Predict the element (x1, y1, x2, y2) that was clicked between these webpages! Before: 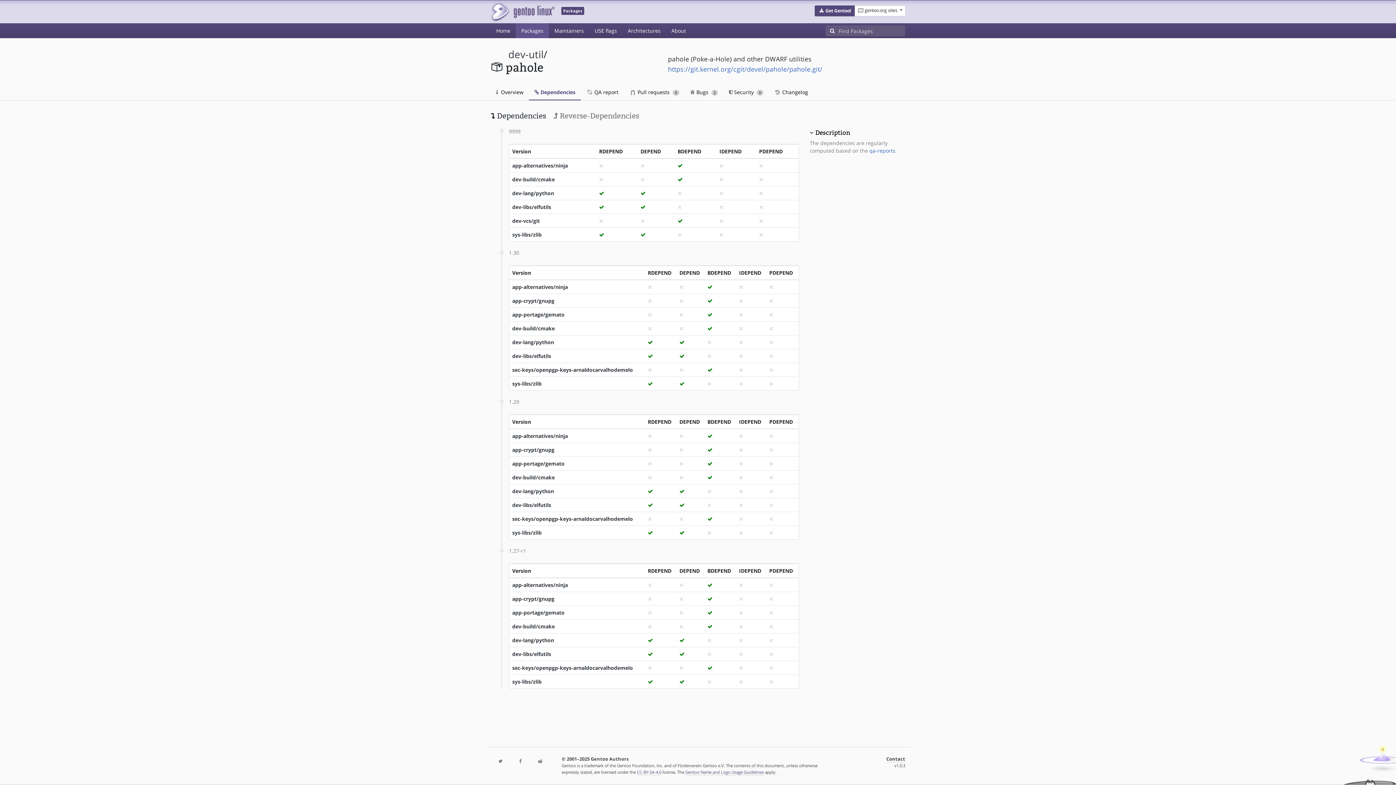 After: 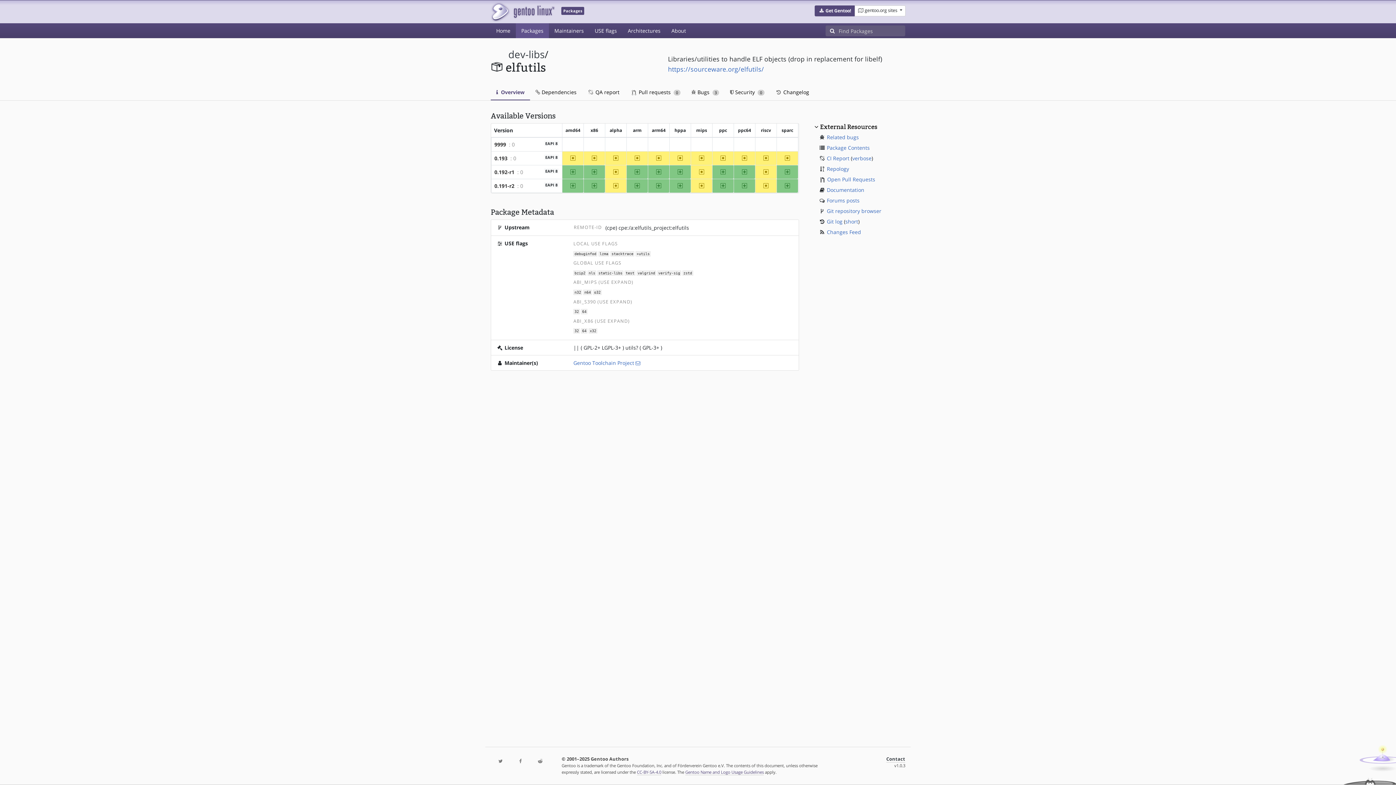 Action: label: dev-libs/elfutils bbox: (512, 501, 551, 508)